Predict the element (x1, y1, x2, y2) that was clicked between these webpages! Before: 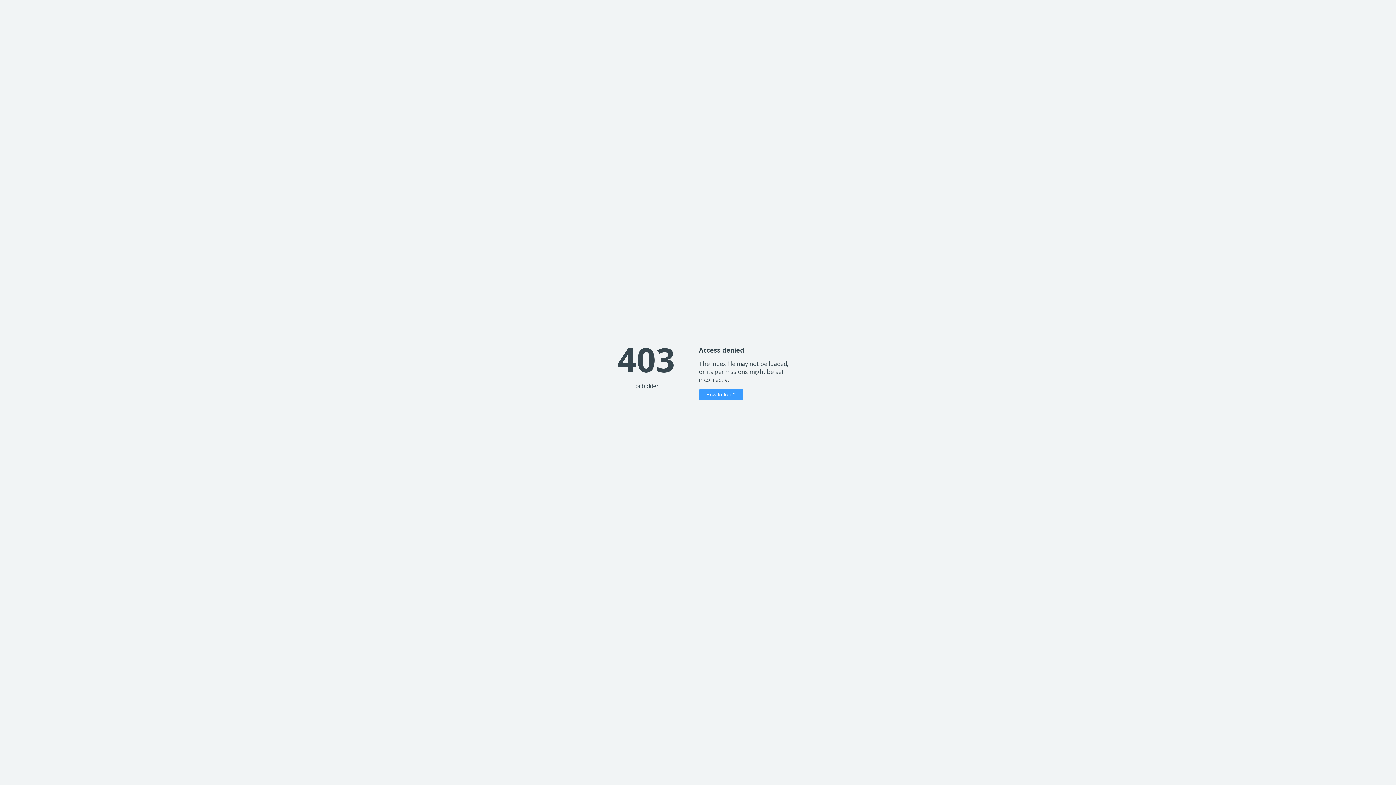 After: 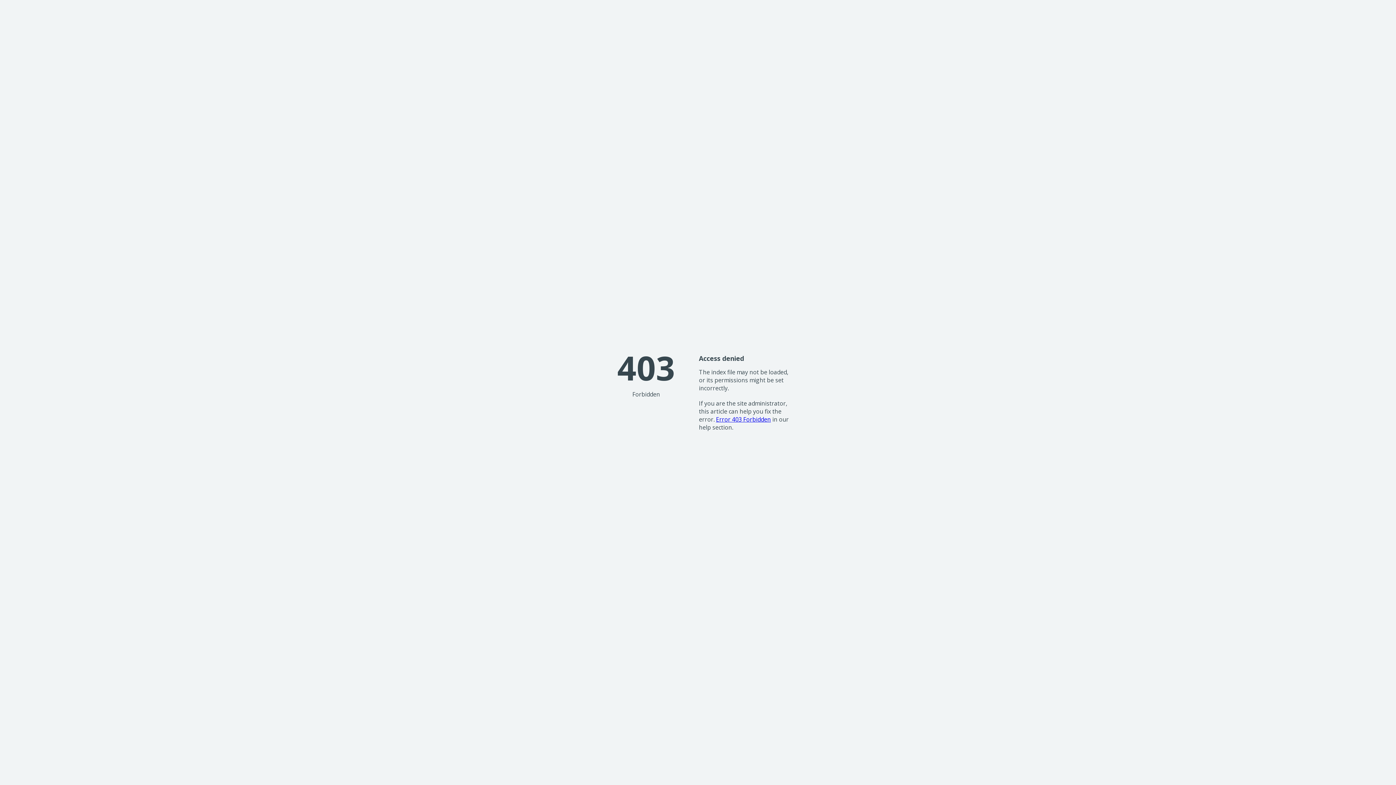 Action: label: How to fix it? bbox: (699, 389, 743, 400)